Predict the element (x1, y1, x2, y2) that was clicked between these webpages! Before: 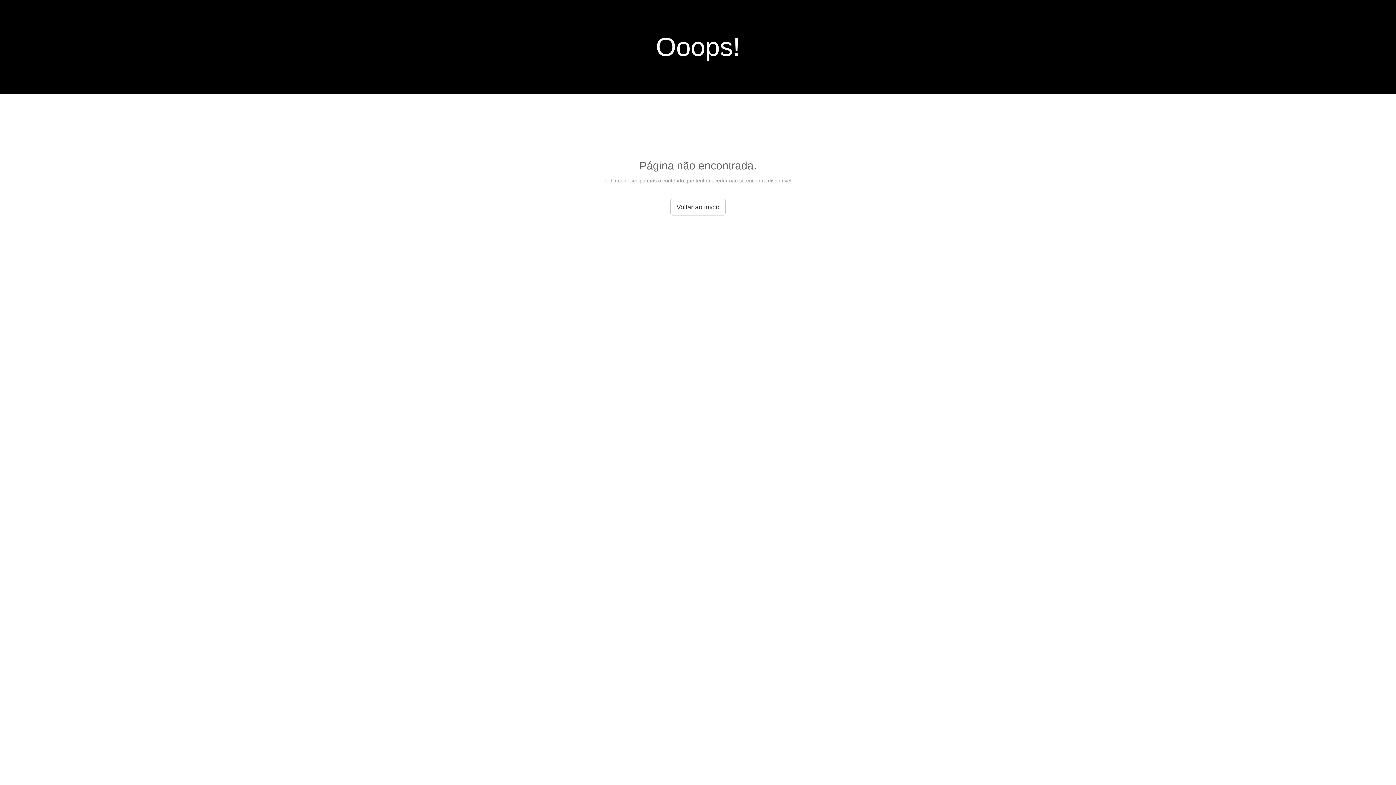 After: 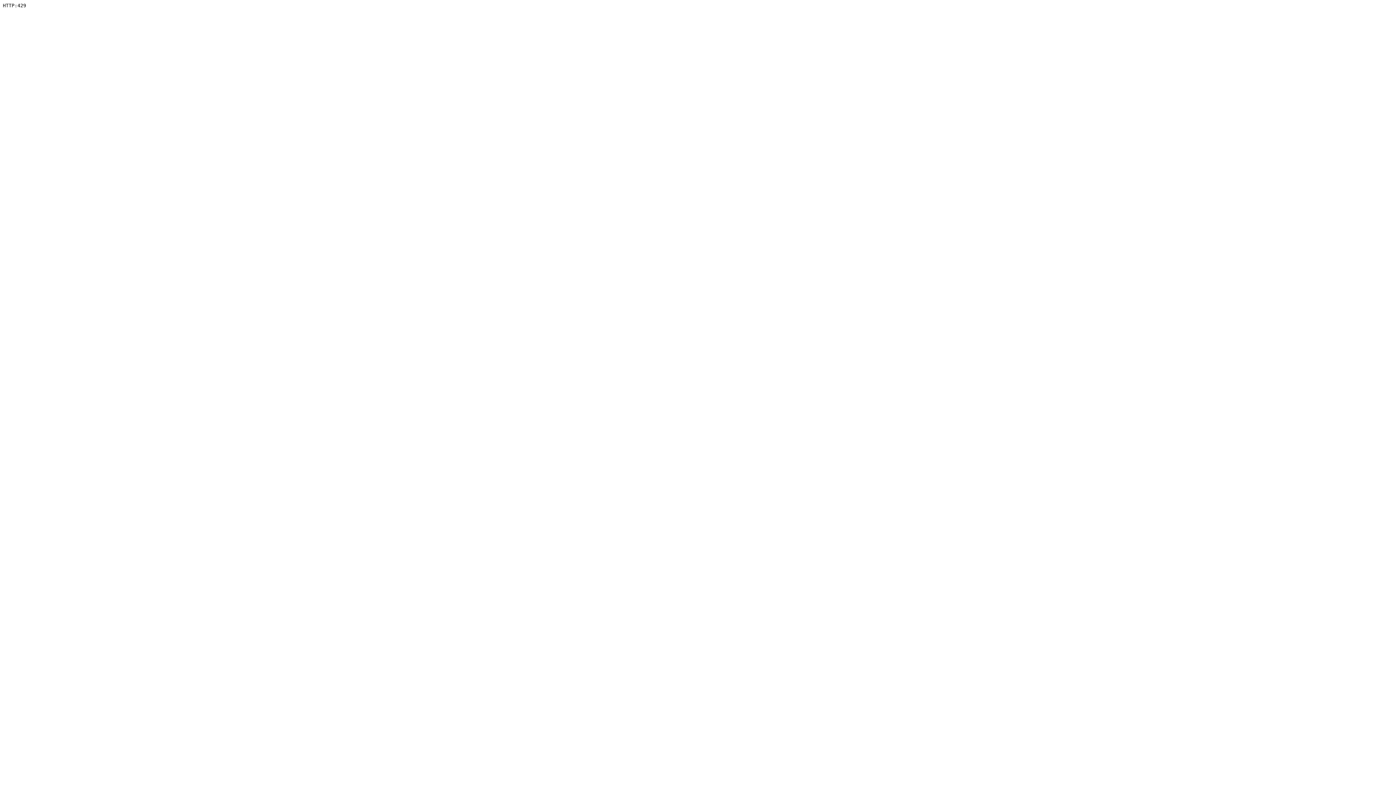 Action: bbox: (670, 198, 725, 215) label: Voltar ao início